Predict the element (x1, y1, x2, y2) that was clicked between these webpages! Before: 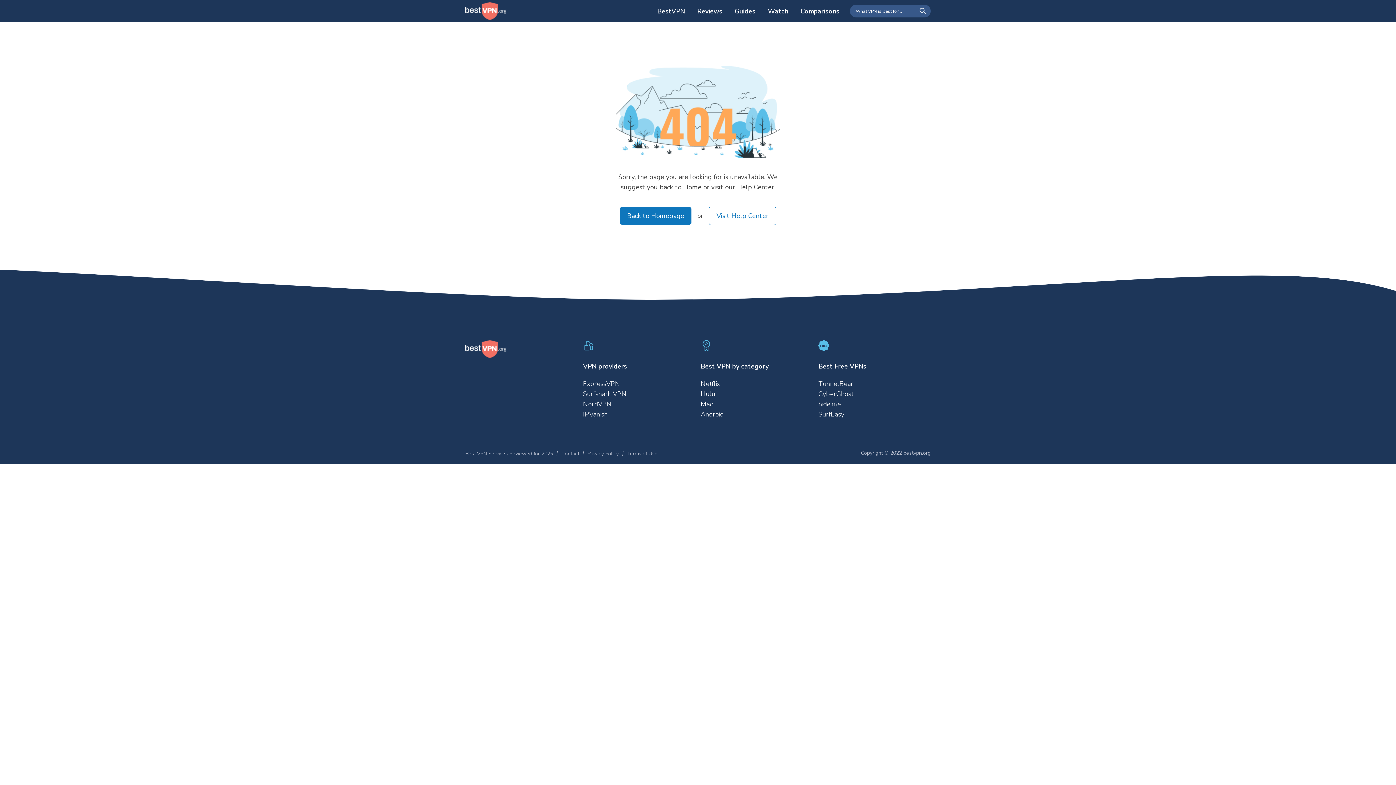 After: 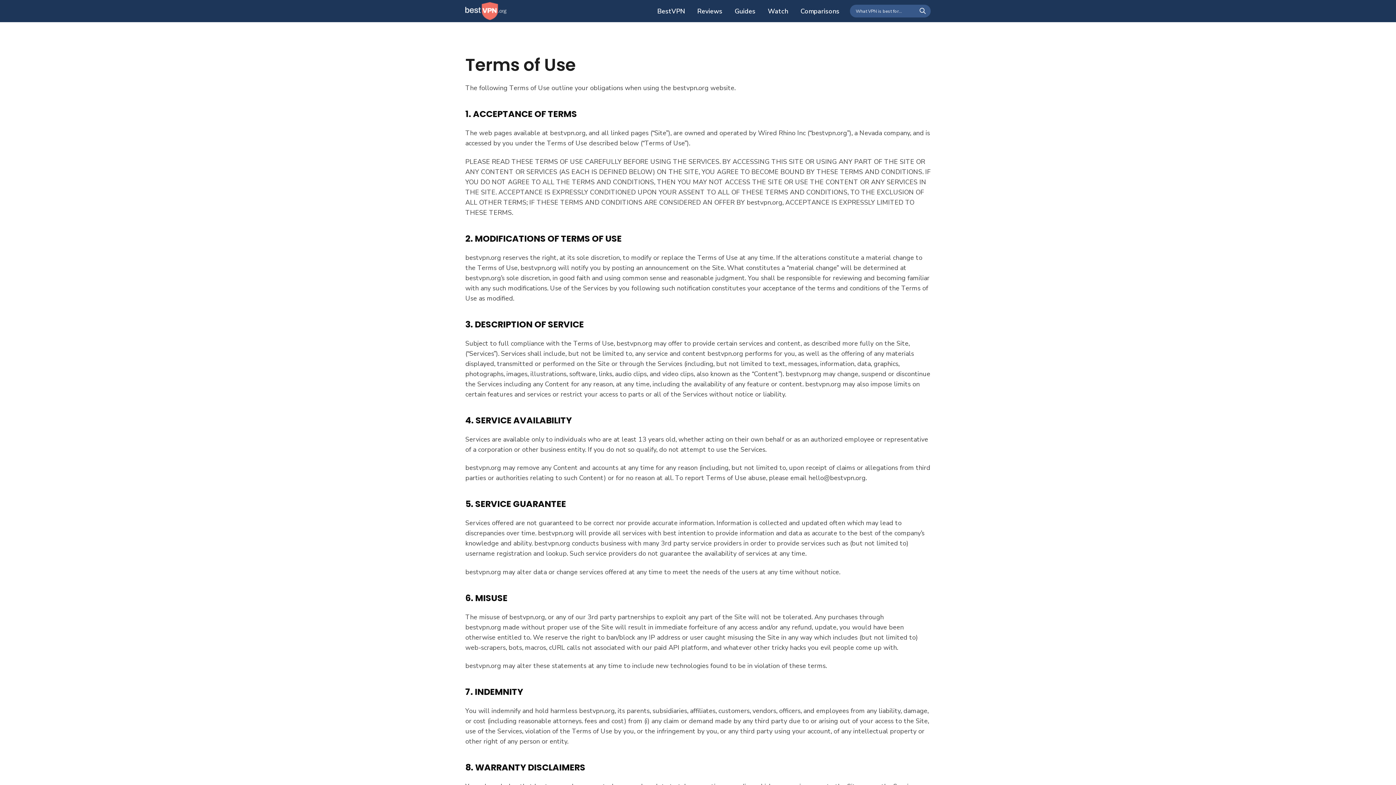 Action: label: Terms of Use bbox: (627, 450, 657, 457)